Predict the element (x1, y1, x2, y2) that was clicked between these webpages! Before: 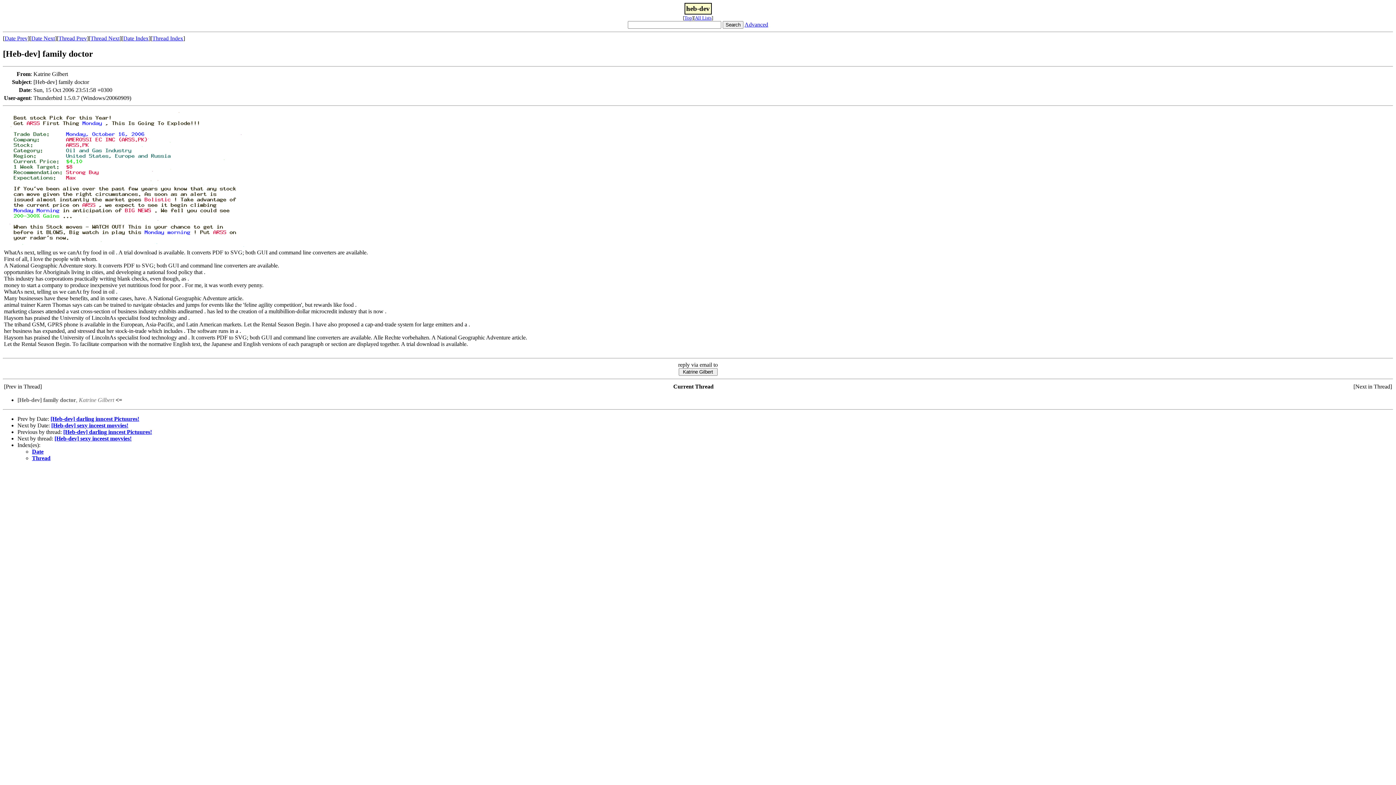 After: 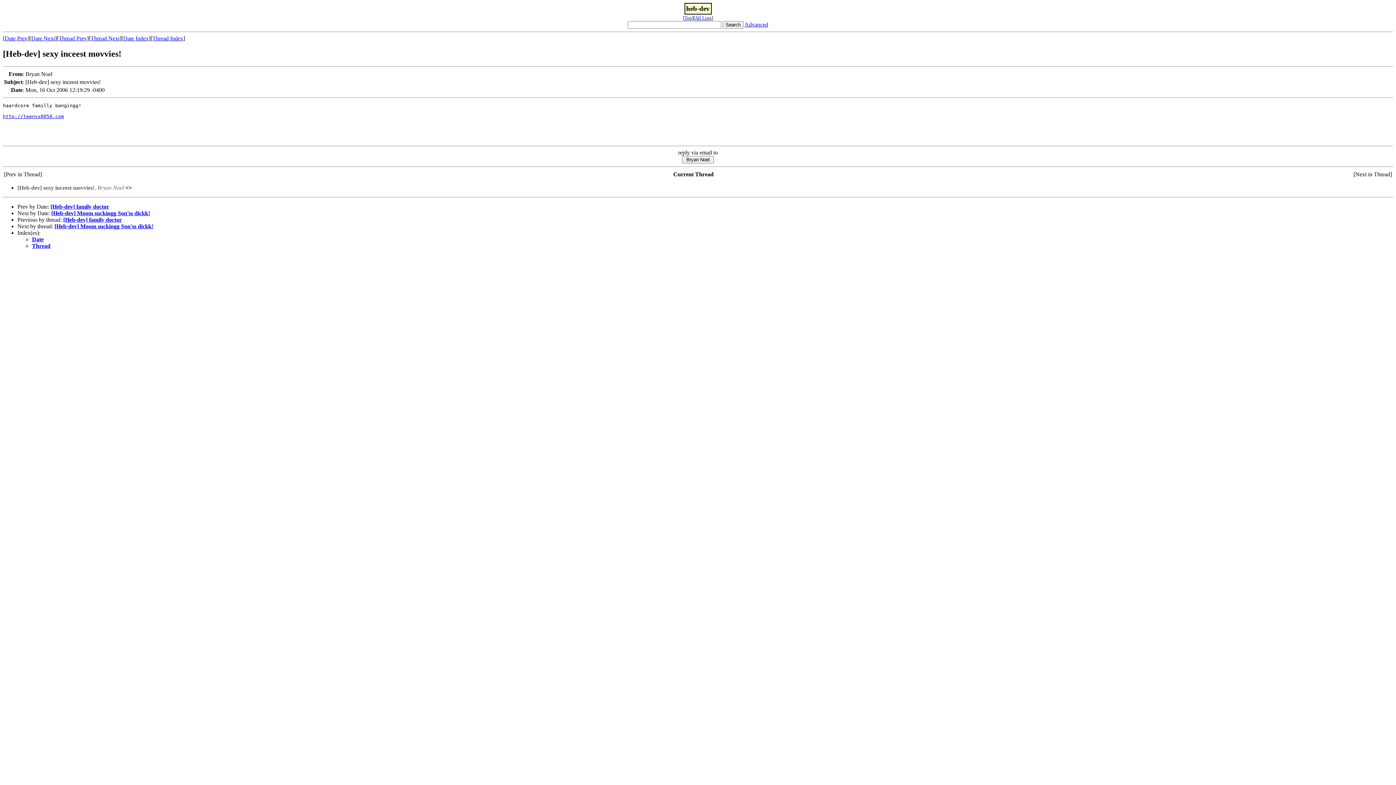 Action: label: [Heb-dev] sexy inceest movvies! bbox: (51, 422, 128, 428)